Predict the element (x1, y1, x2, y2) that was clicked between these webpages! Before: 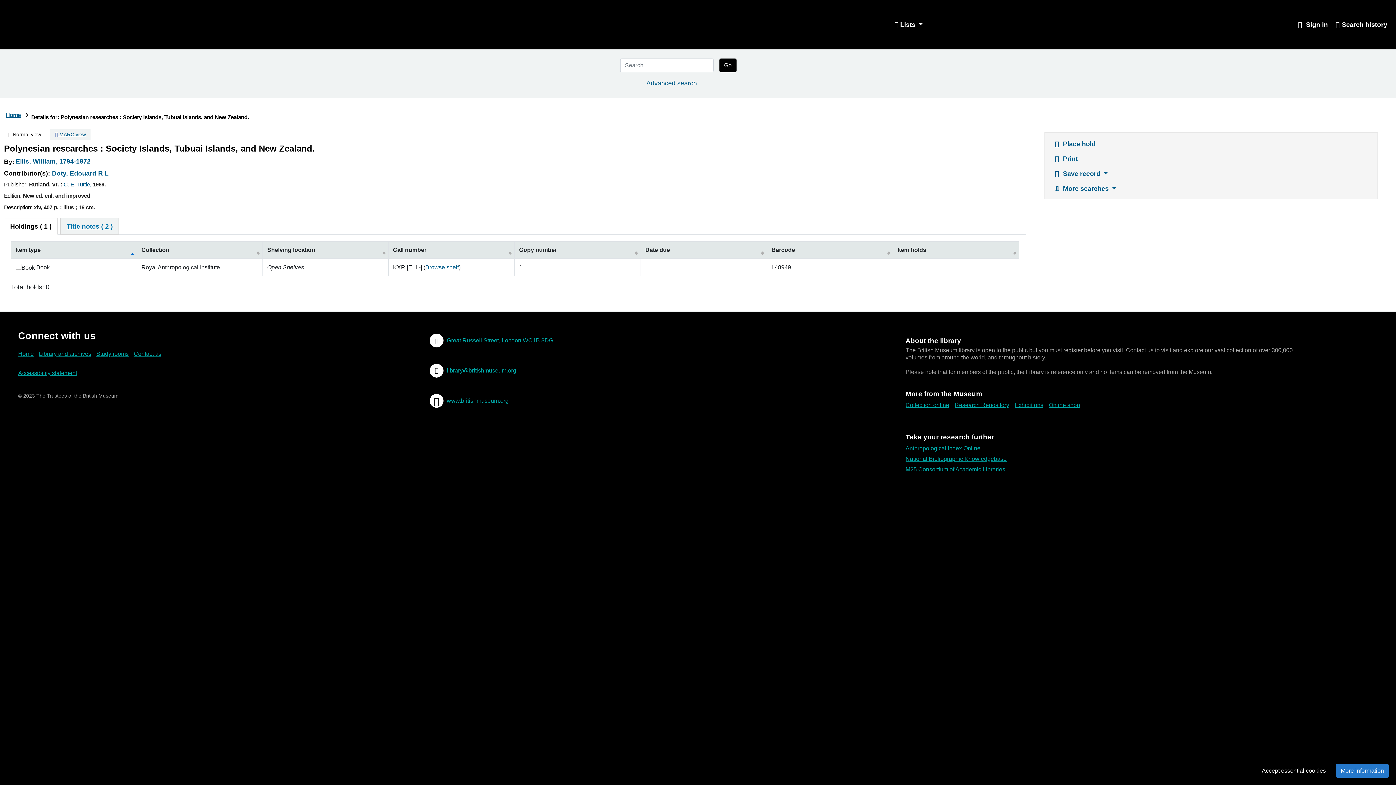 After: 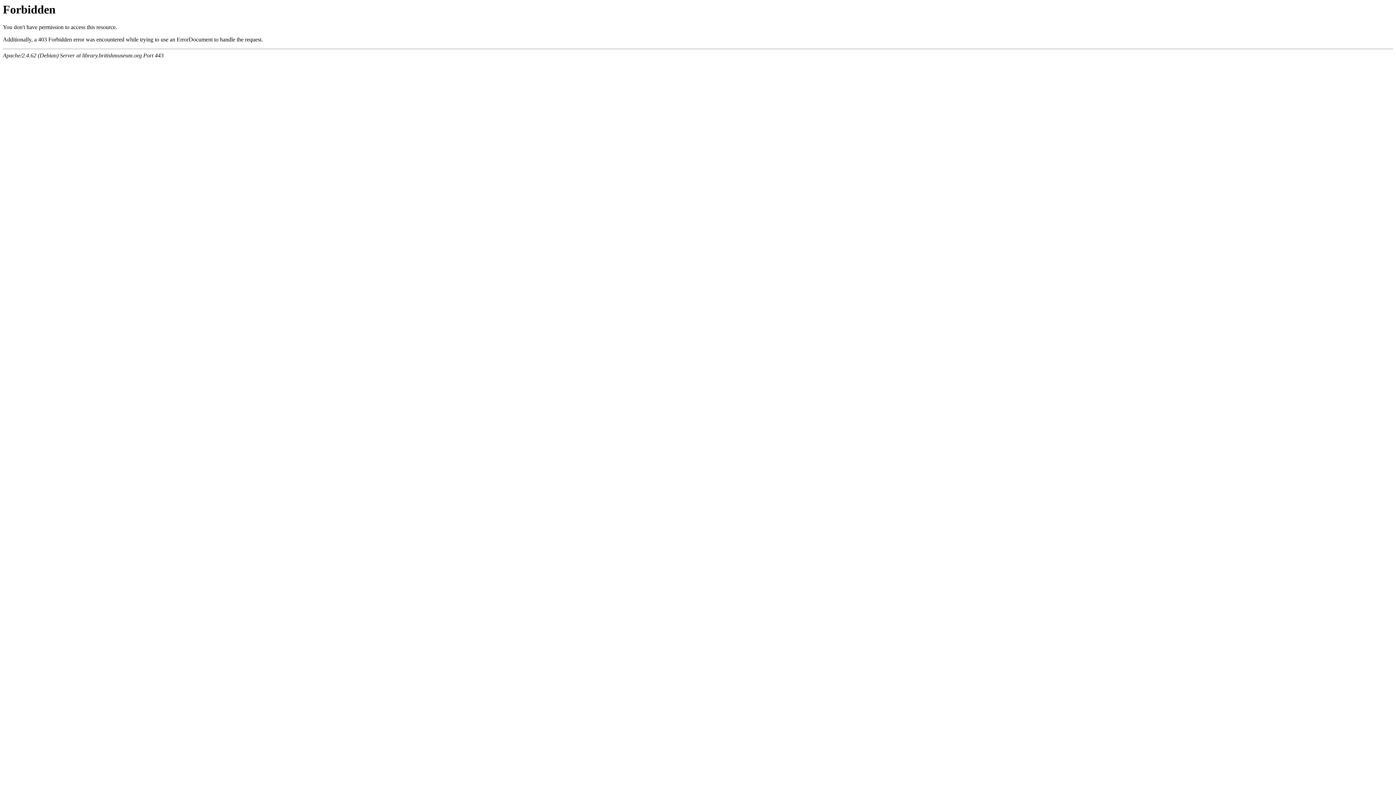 Action: label: Home bbox: (5, 112, 20, 118)